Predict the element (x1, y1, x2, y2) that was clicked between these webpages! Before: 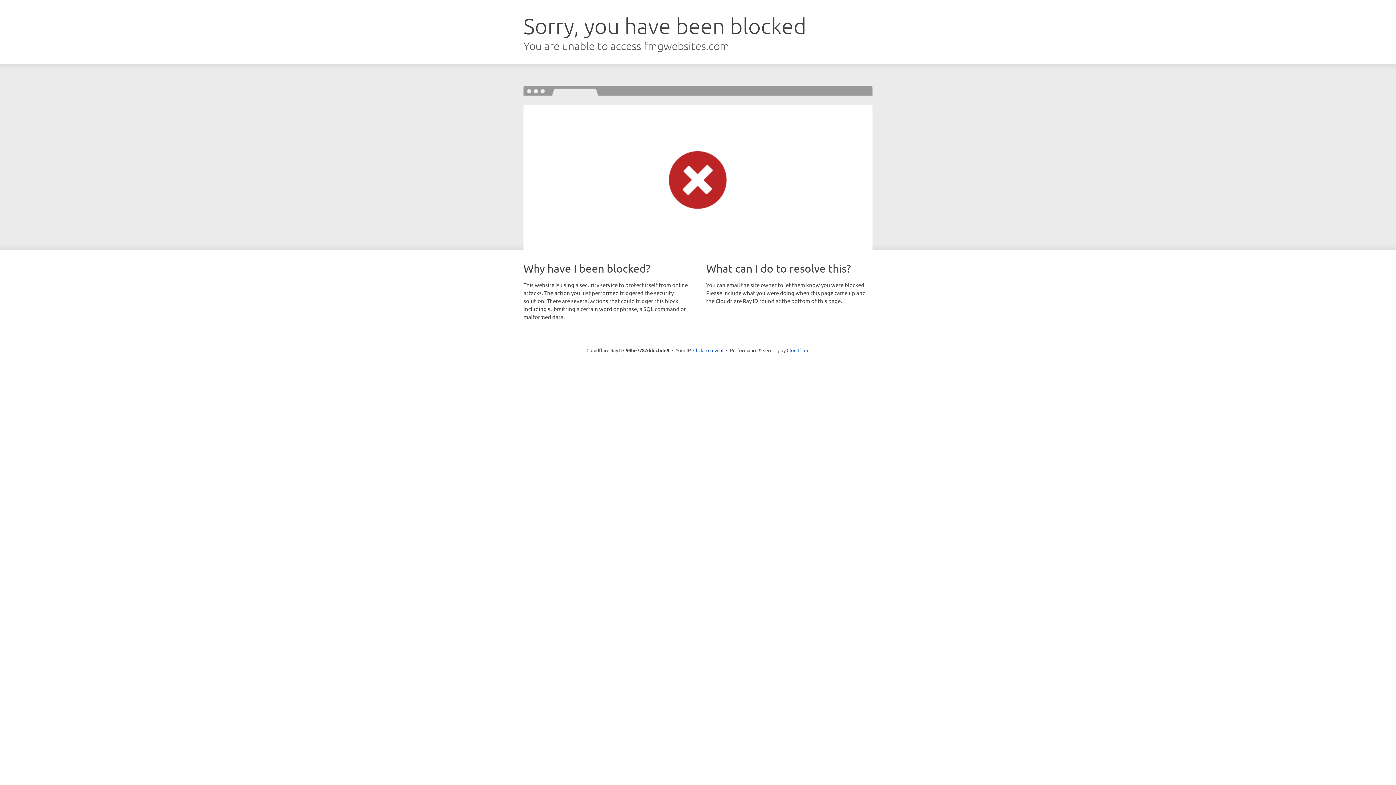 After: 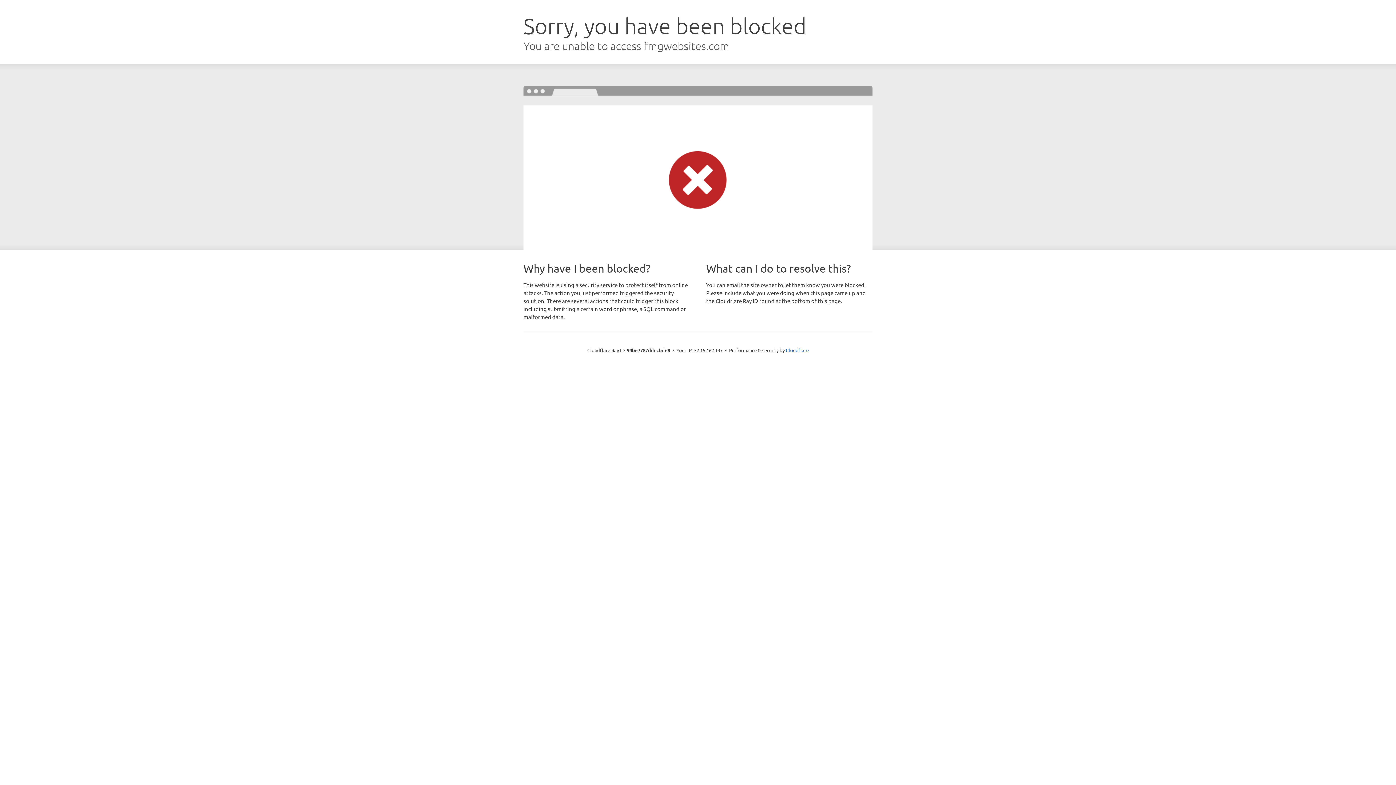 Action: bbox: (693, 346, 723, 353) label: Click to reveal